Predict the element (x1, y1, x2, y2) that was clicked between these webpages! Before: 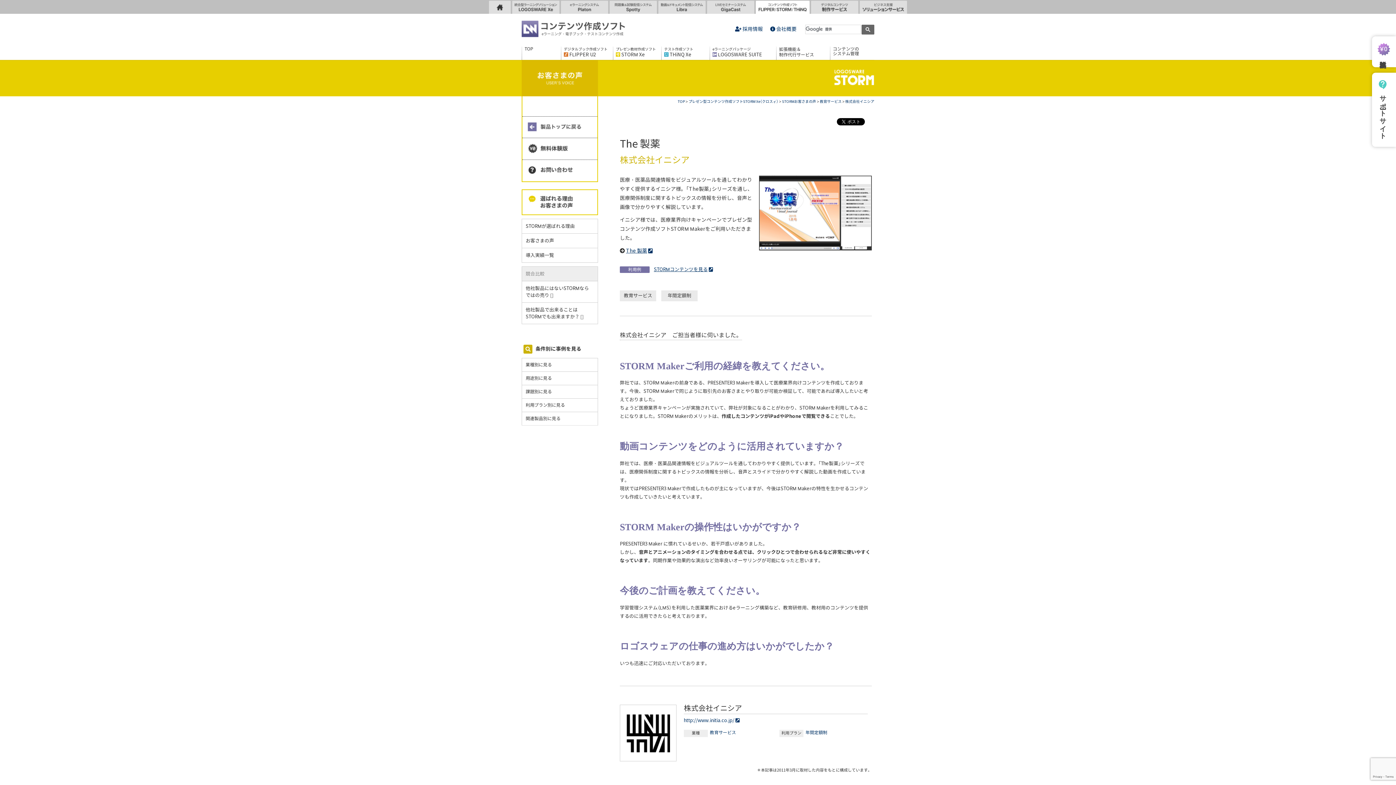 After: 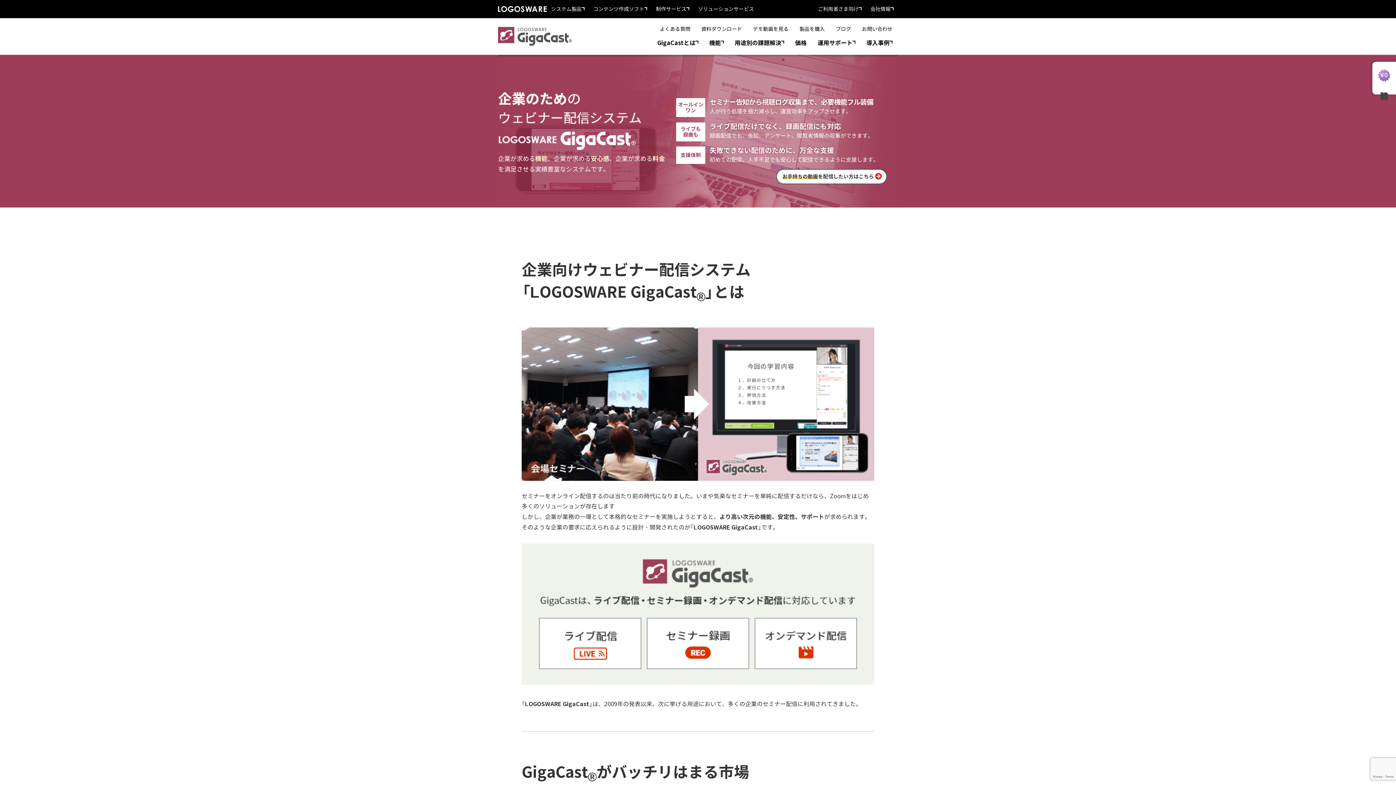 Action: label: LIVEセミナーシステム bbox: (707, 0, 754, 13)